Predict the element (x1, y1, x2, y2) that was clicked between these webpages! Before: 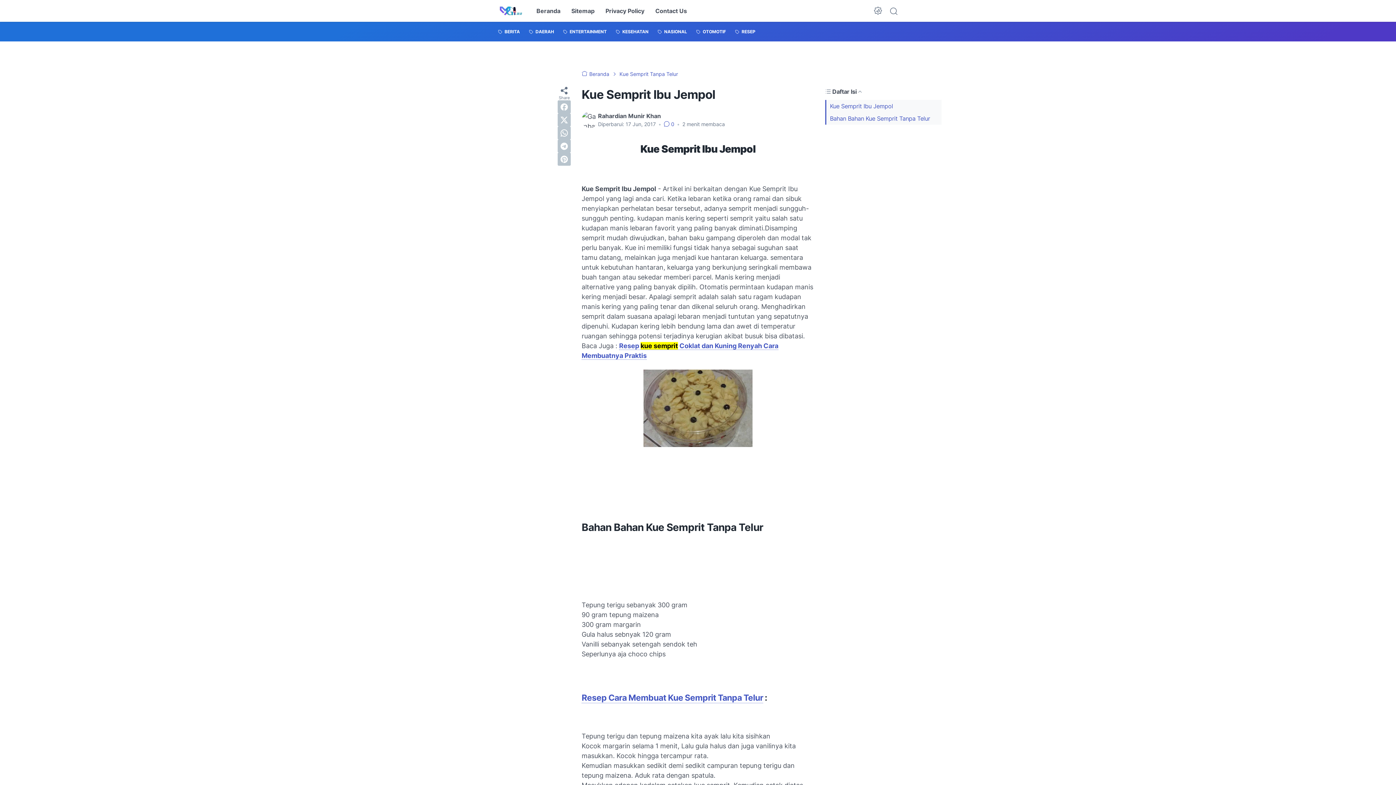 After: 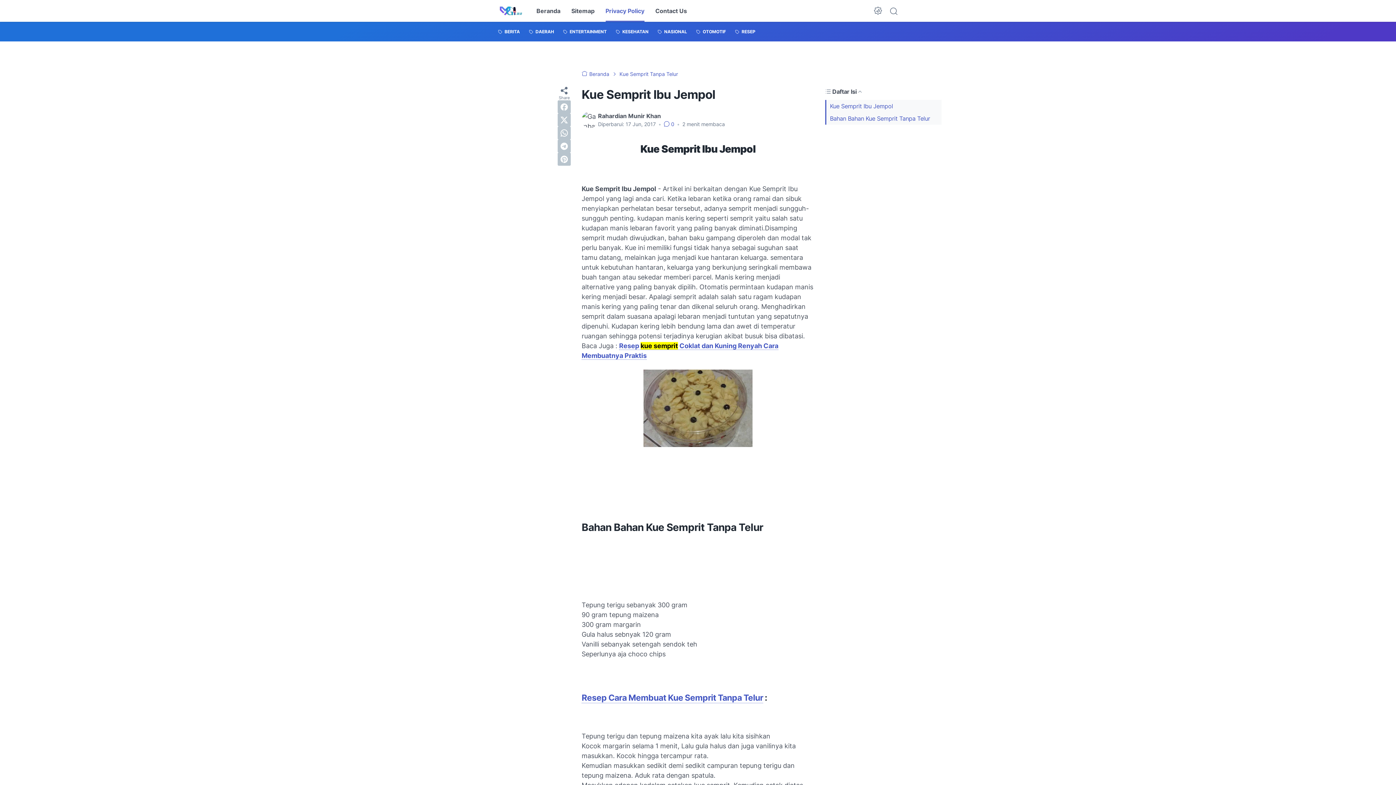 Action: bbox: (605, 0, 644, 21) label: Privacy Policy